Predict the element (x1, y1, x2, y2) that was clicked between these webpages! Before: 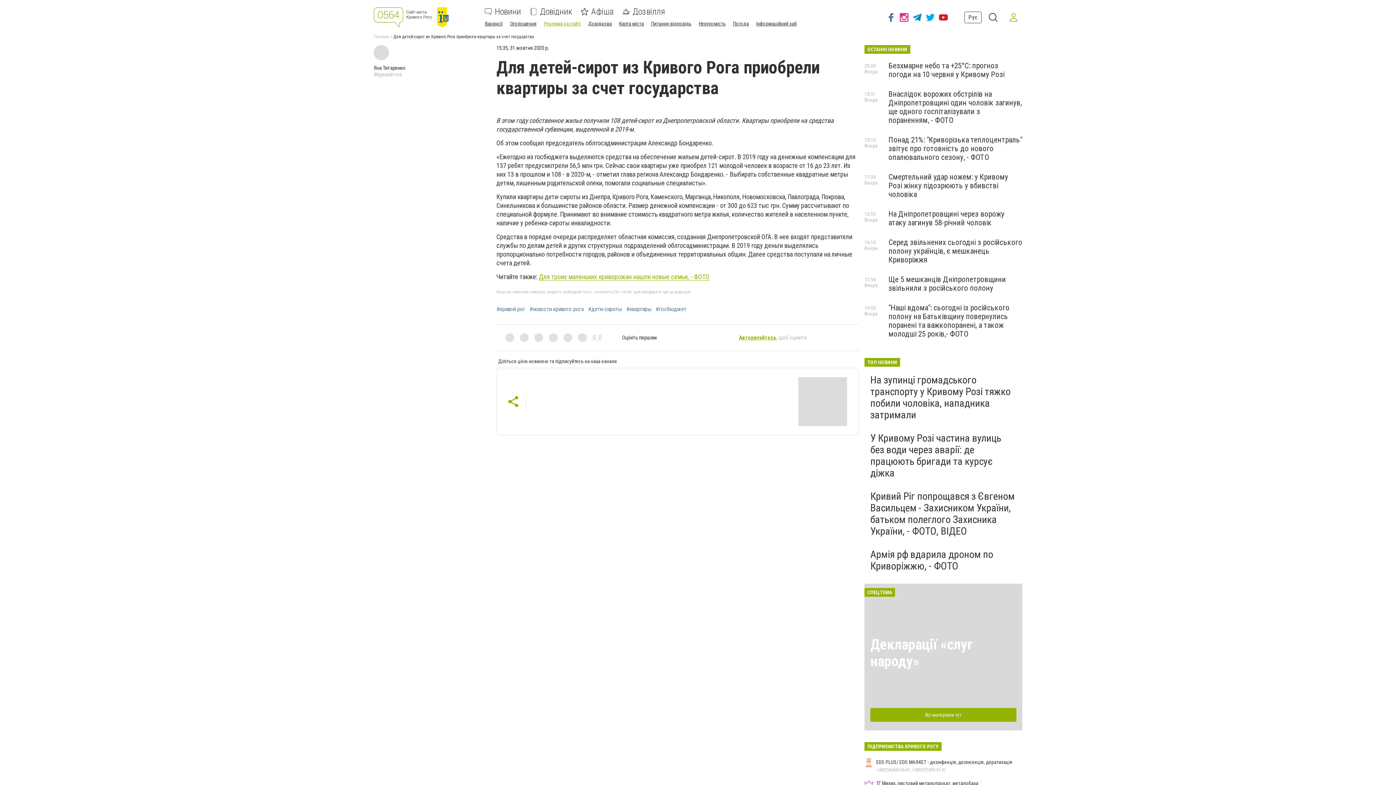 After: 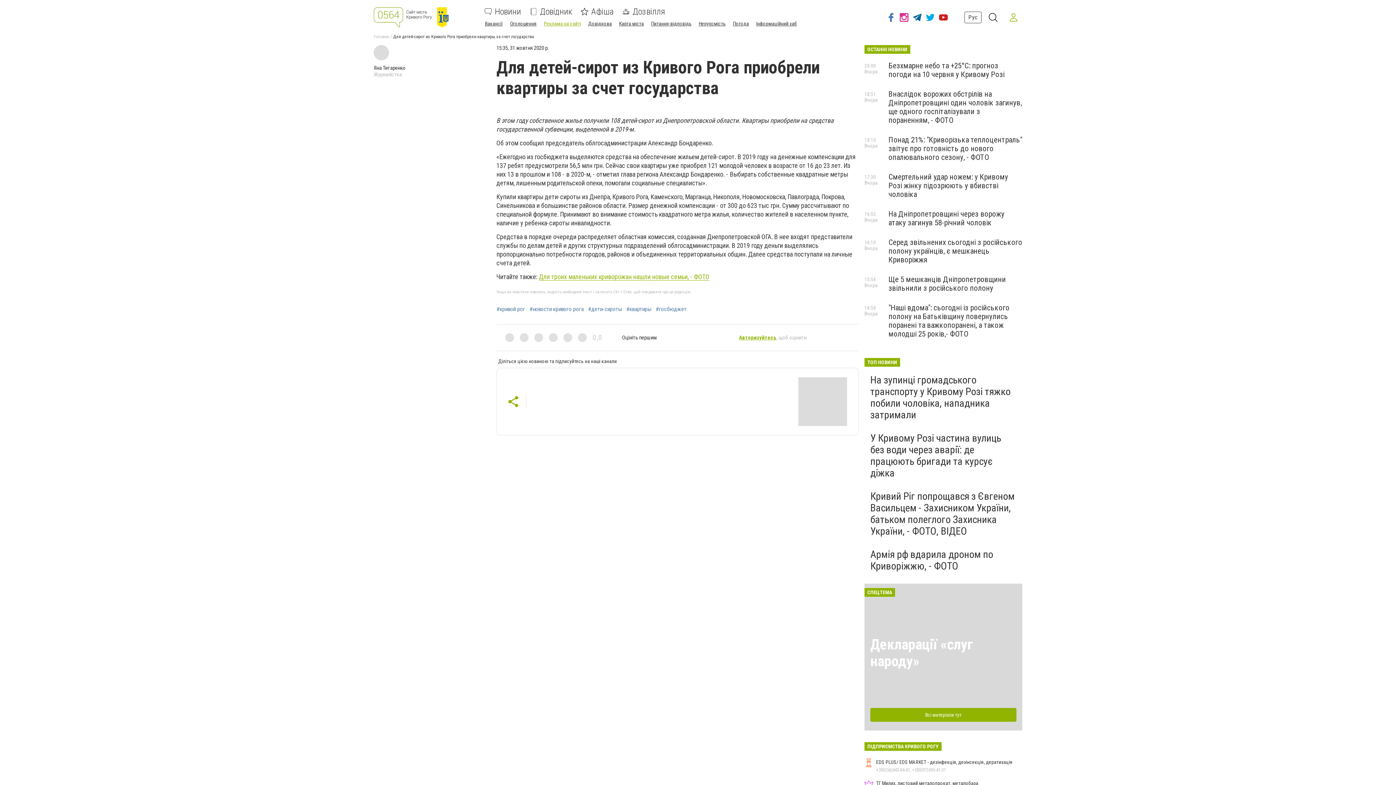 Action: bbox: (910, 8, 924, 26)